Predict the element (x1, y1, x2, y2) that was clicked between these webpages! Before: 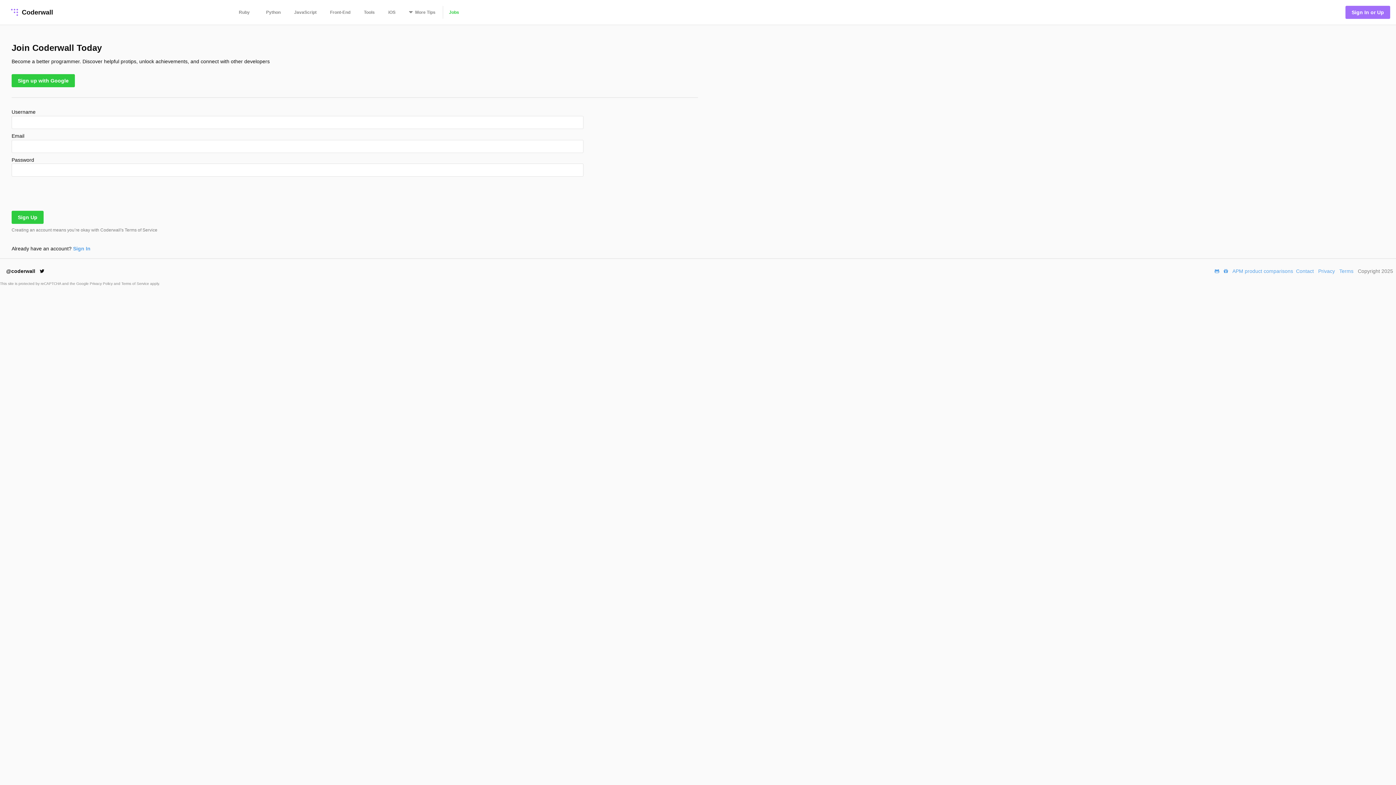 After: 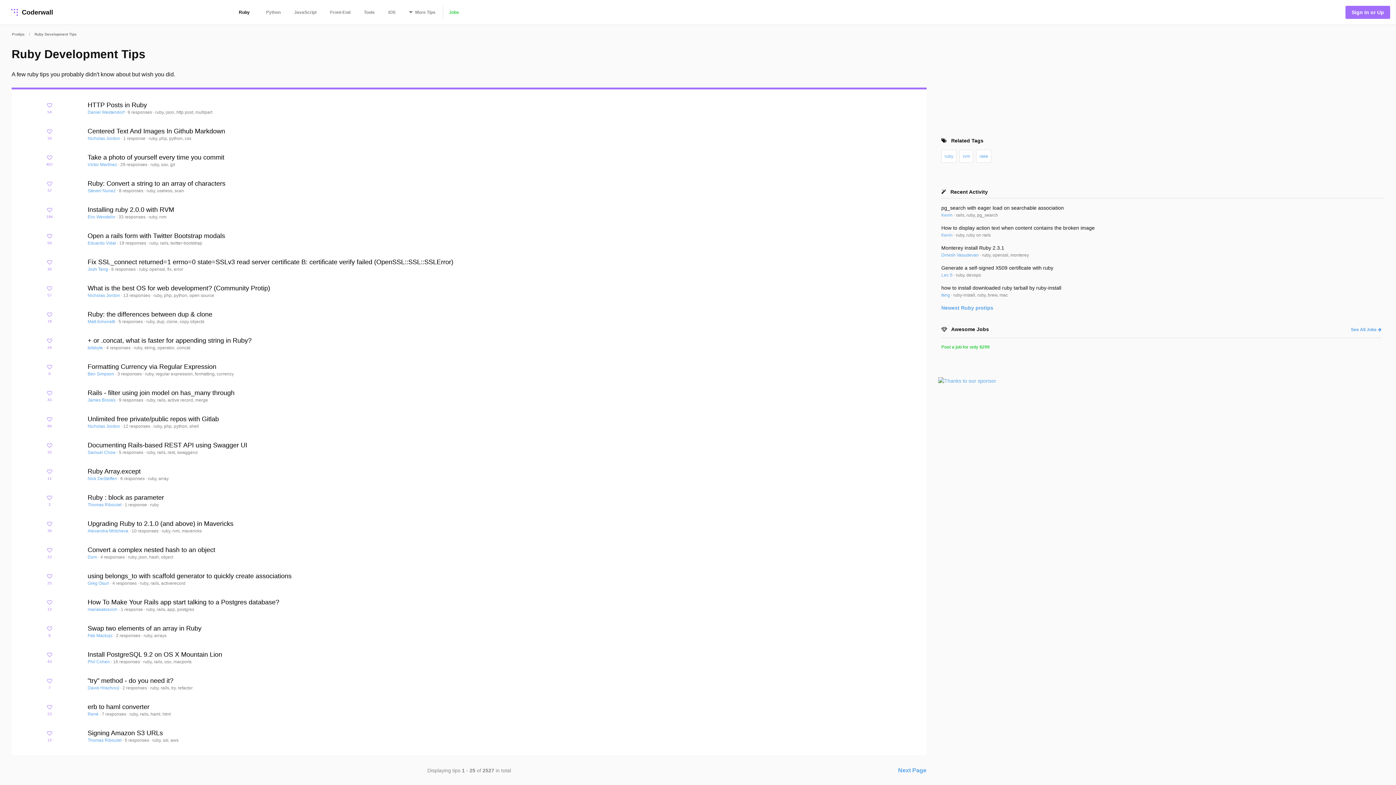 Action: bbox: (232, 5, 255, 18) label: Ruby